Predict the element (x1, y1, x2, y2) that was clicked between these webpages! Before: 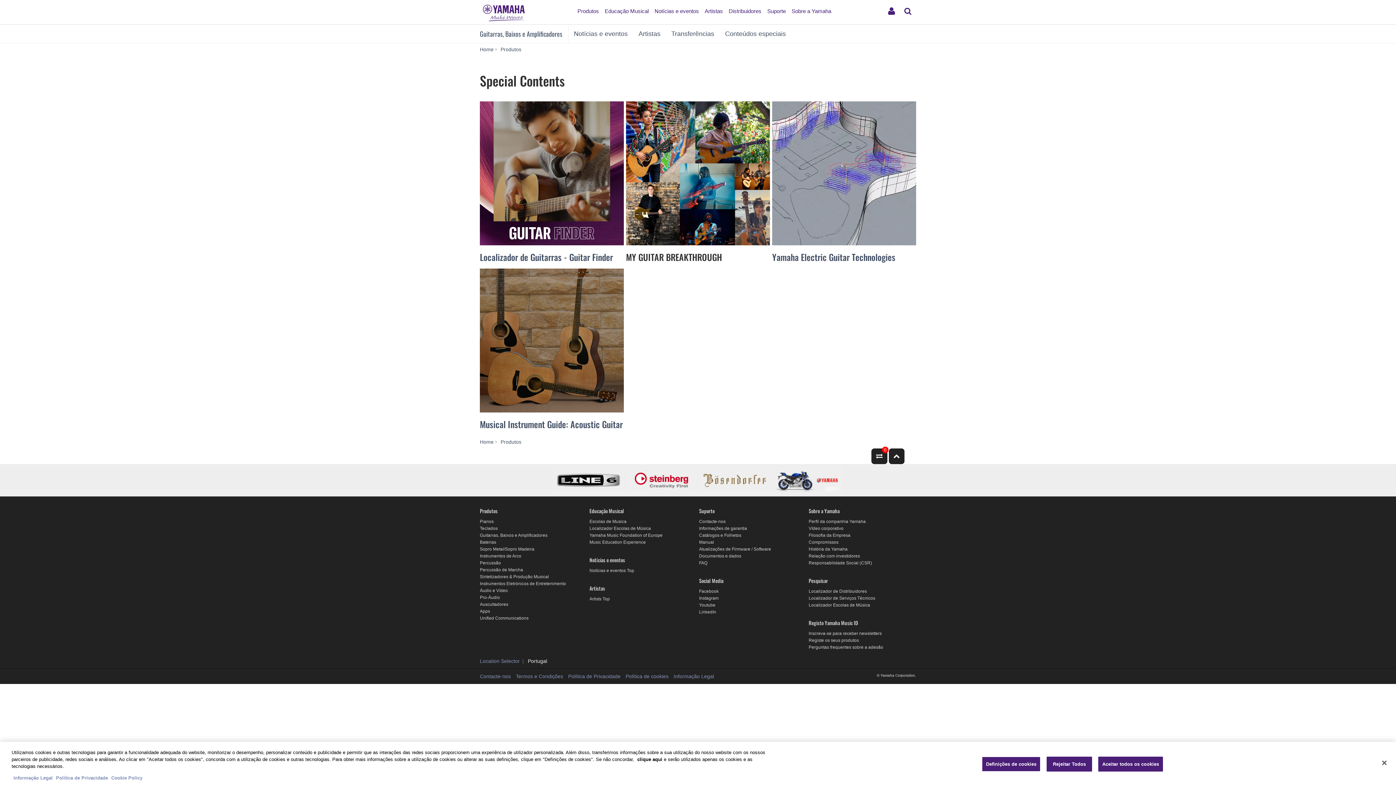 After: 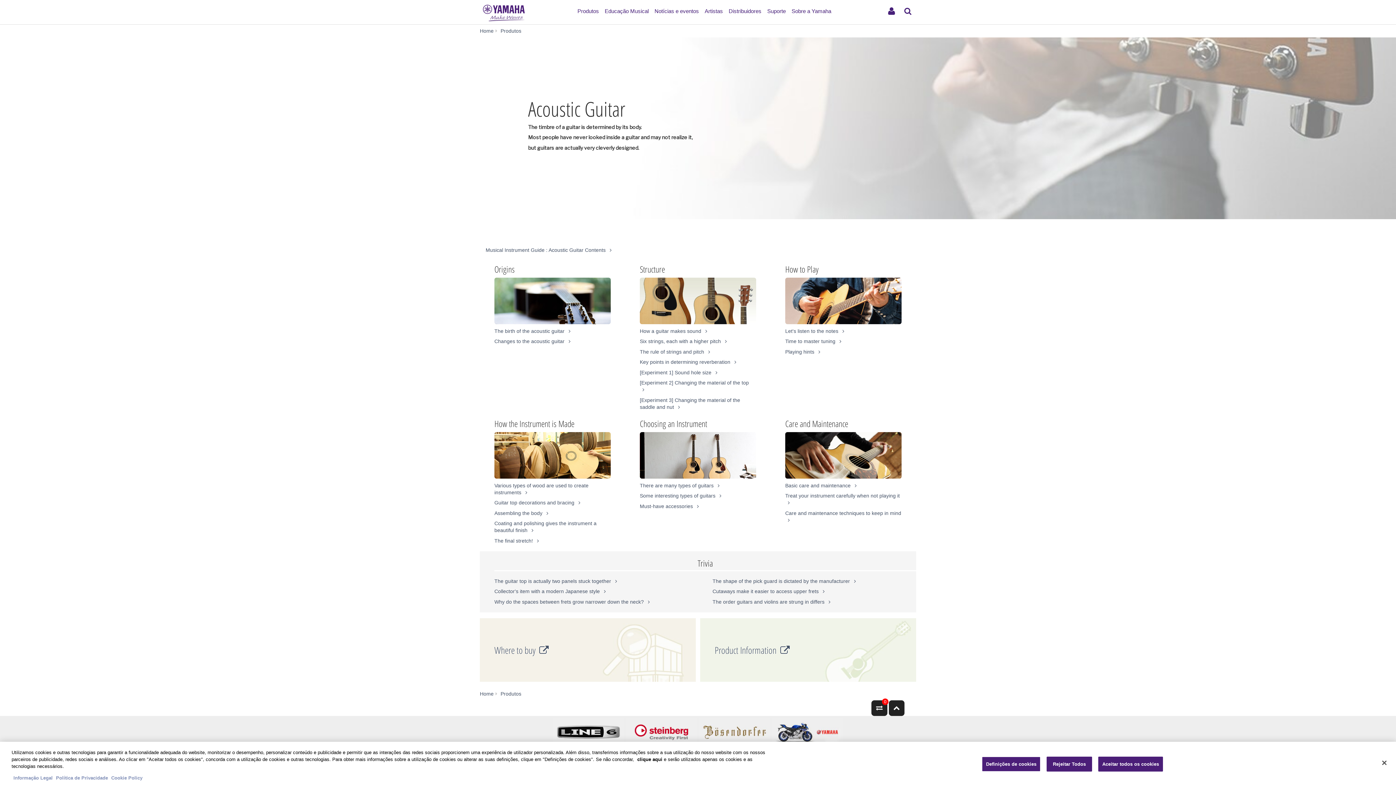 Action: label: Musical Instrument Guide: Acoustic Guitar bbox: (480, 268, 624, 428)